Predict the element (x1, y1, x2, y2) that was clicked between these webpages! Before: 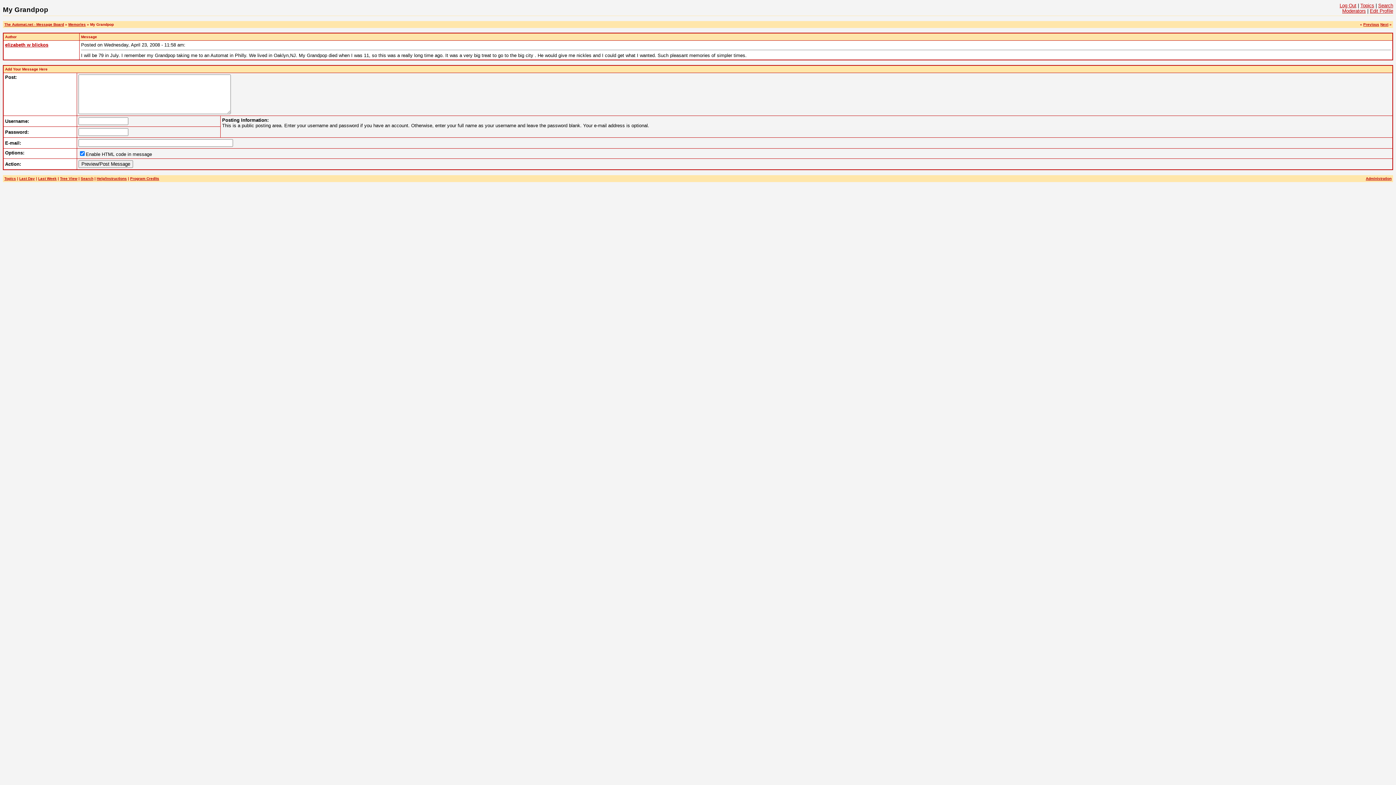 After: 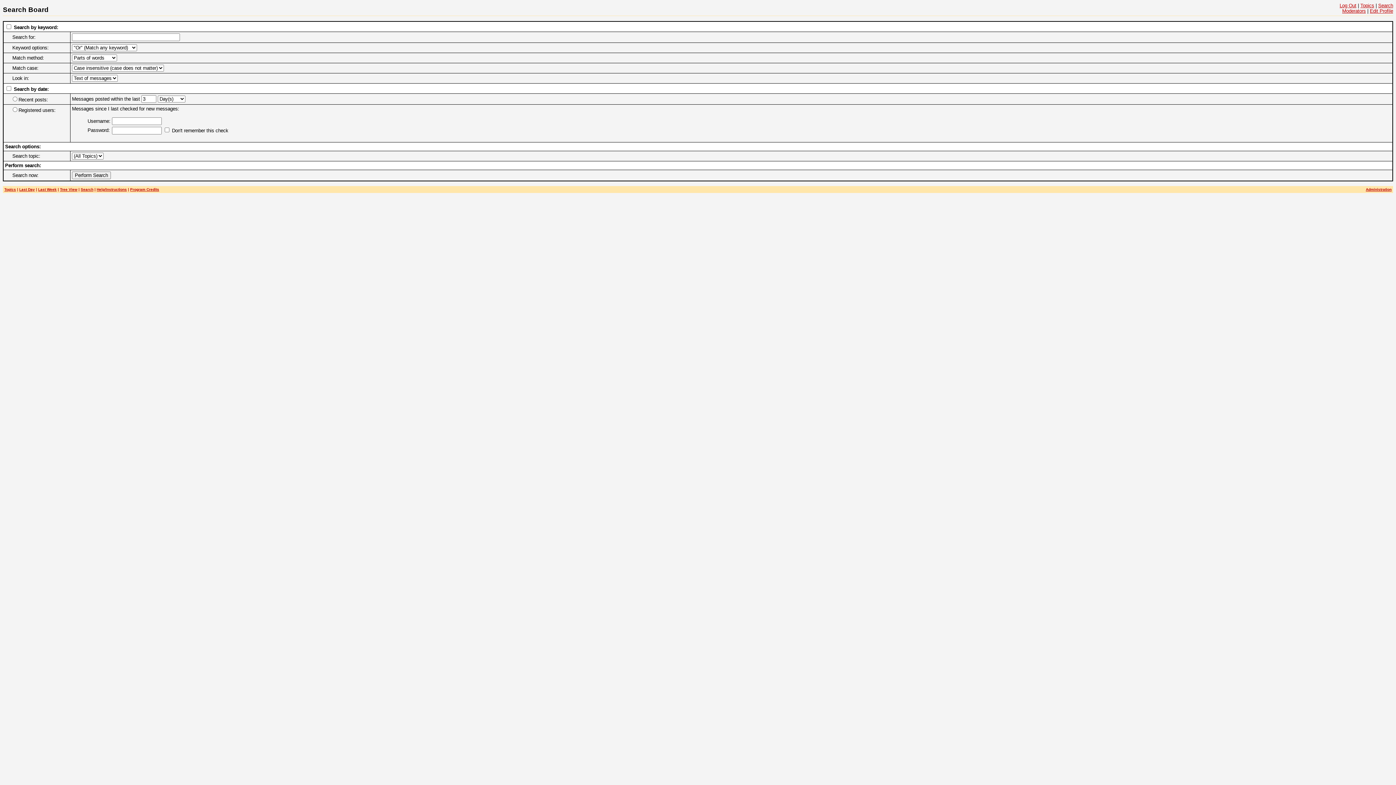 Action: label: Search bbox: (80, 176, 93, 180)